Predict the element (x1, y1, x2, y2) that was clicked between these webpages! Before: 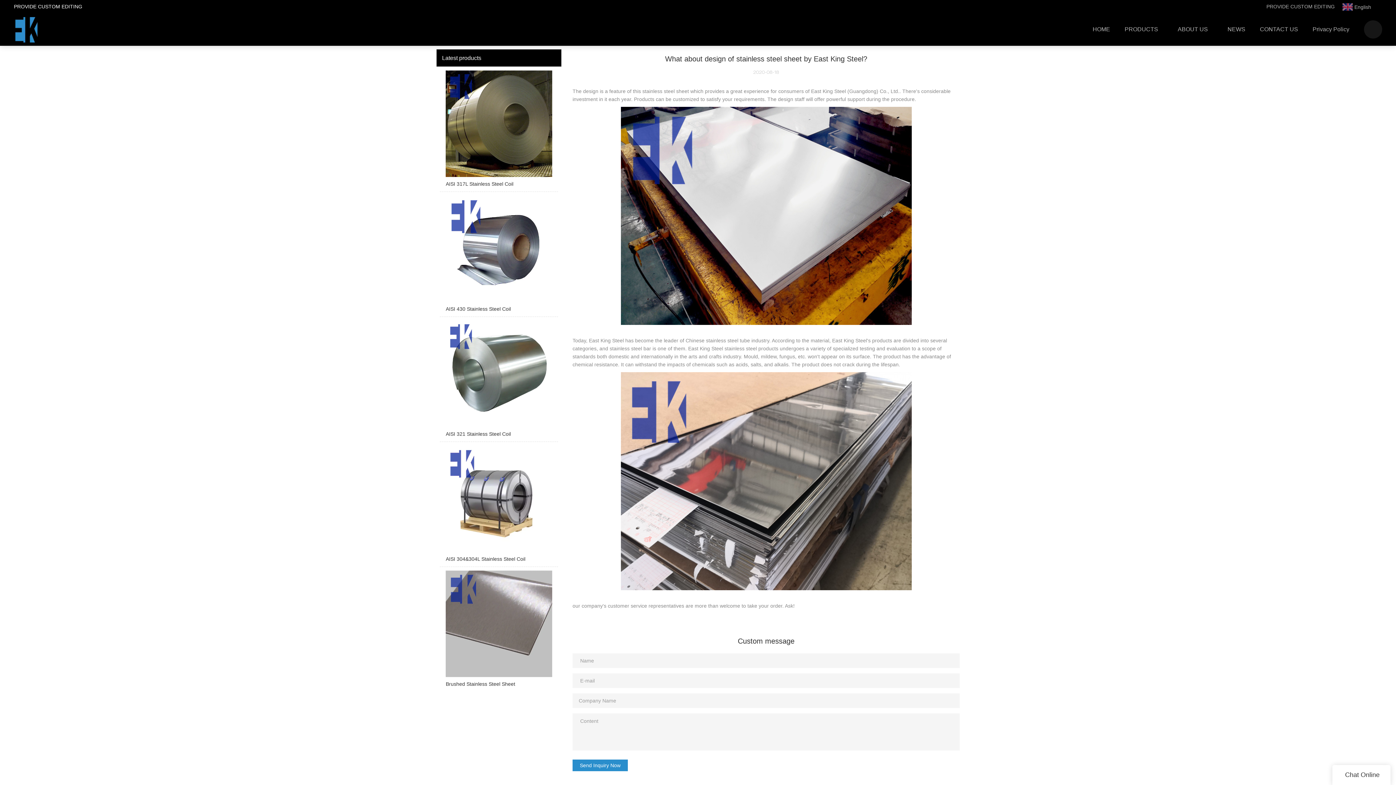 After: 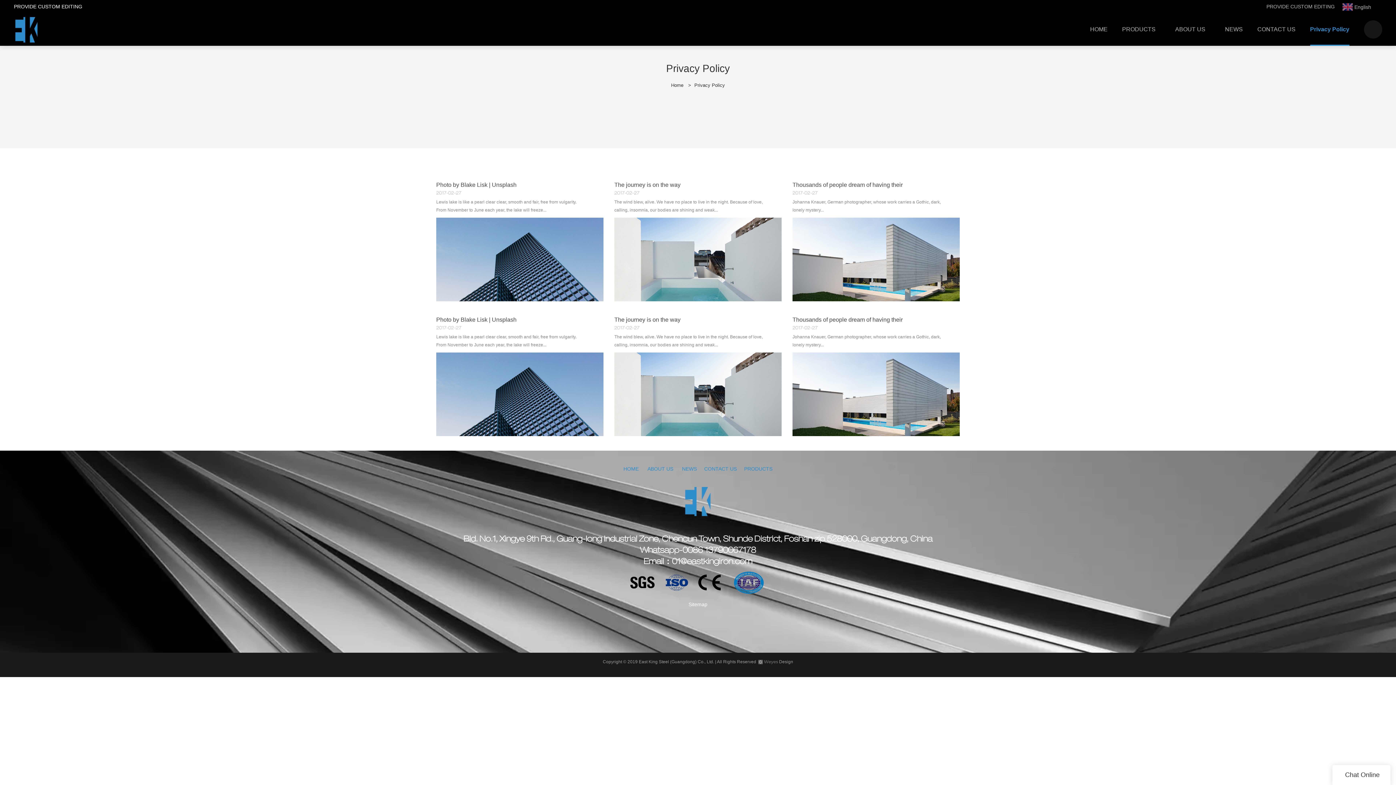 Action: bbox: (1305, 13, 1356, 45) label: Privacy Policy